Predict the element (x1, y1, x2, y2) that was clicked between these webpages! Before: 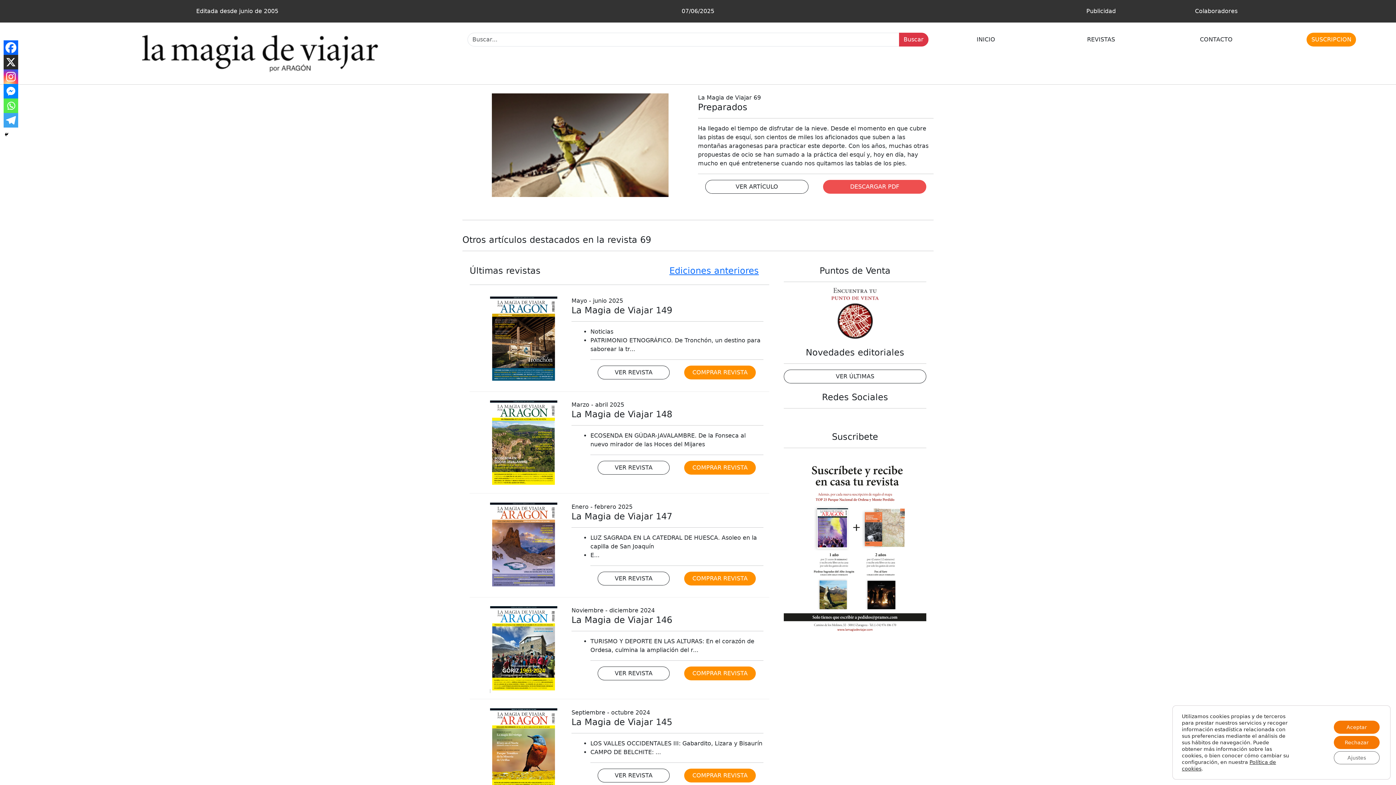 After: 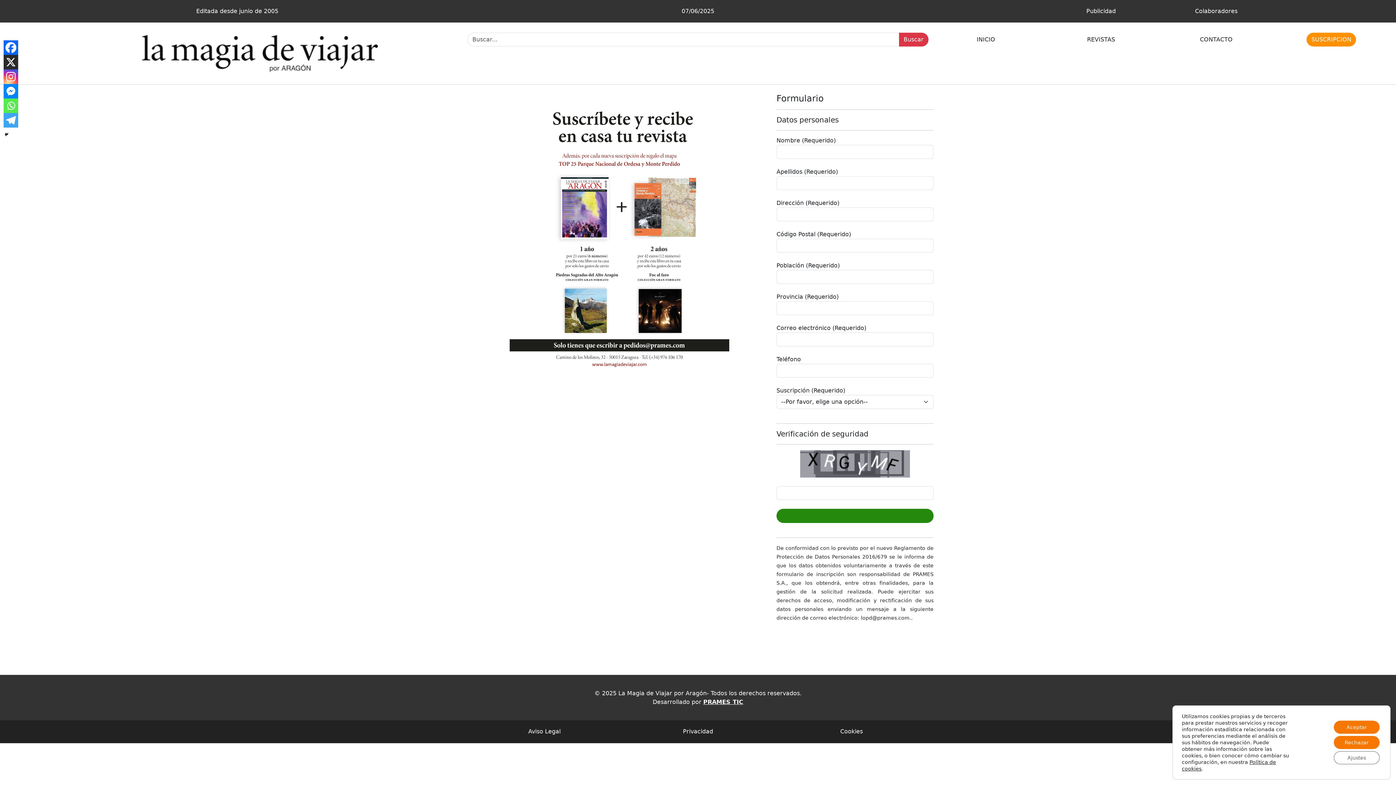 Action: label: SUSCRIPCION bbox: (1307, 35, 1356, 42)